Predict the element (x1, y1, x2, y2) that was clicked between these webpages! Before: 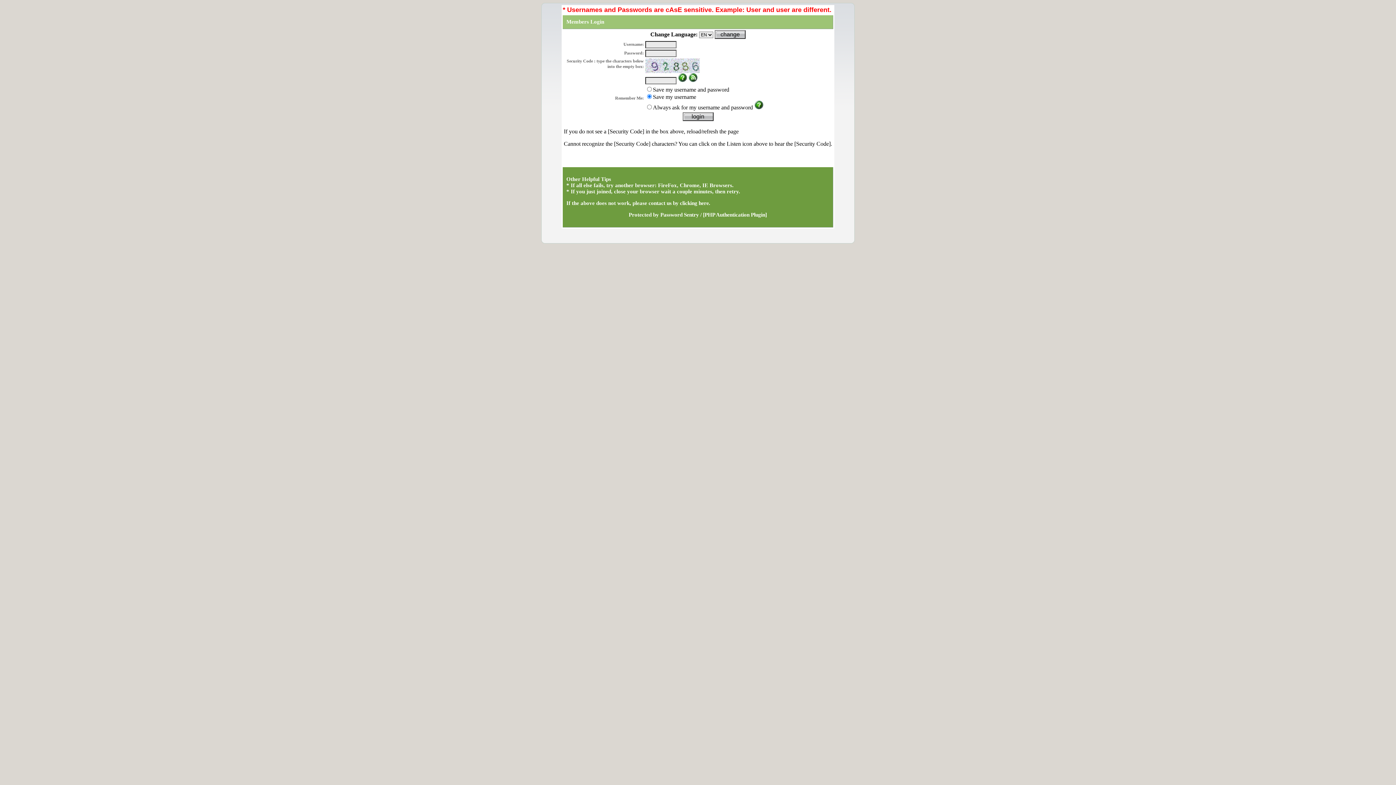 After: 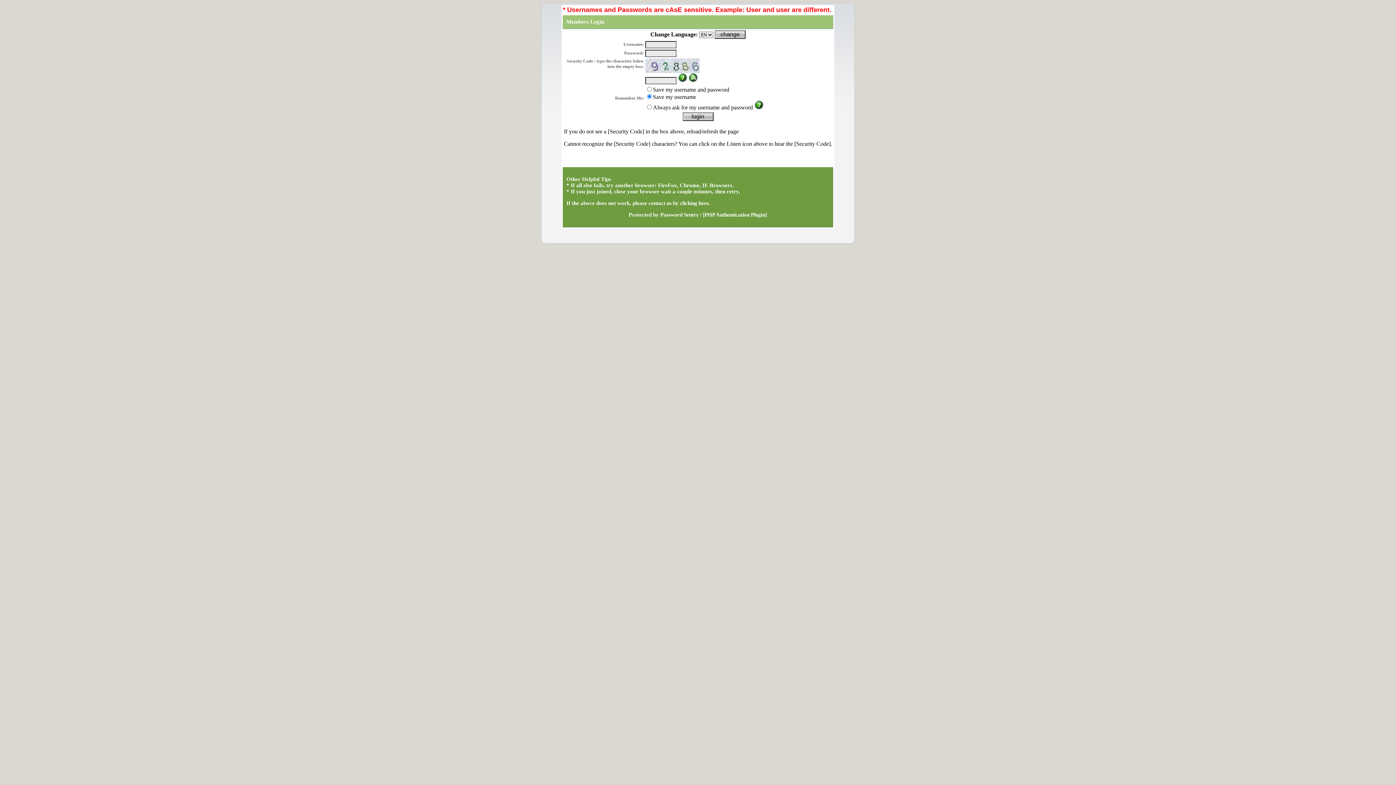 Action: bbox: (678, 78, 687, 82)